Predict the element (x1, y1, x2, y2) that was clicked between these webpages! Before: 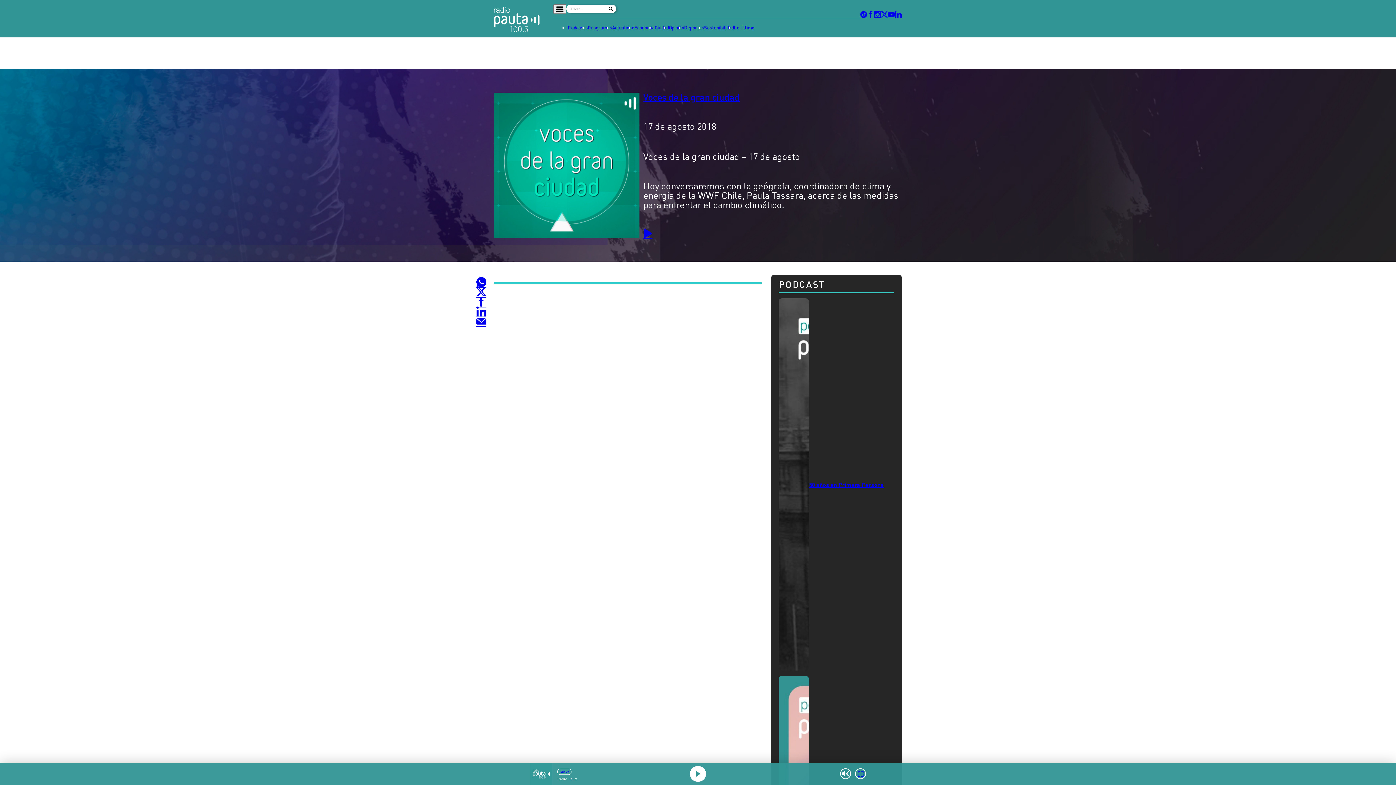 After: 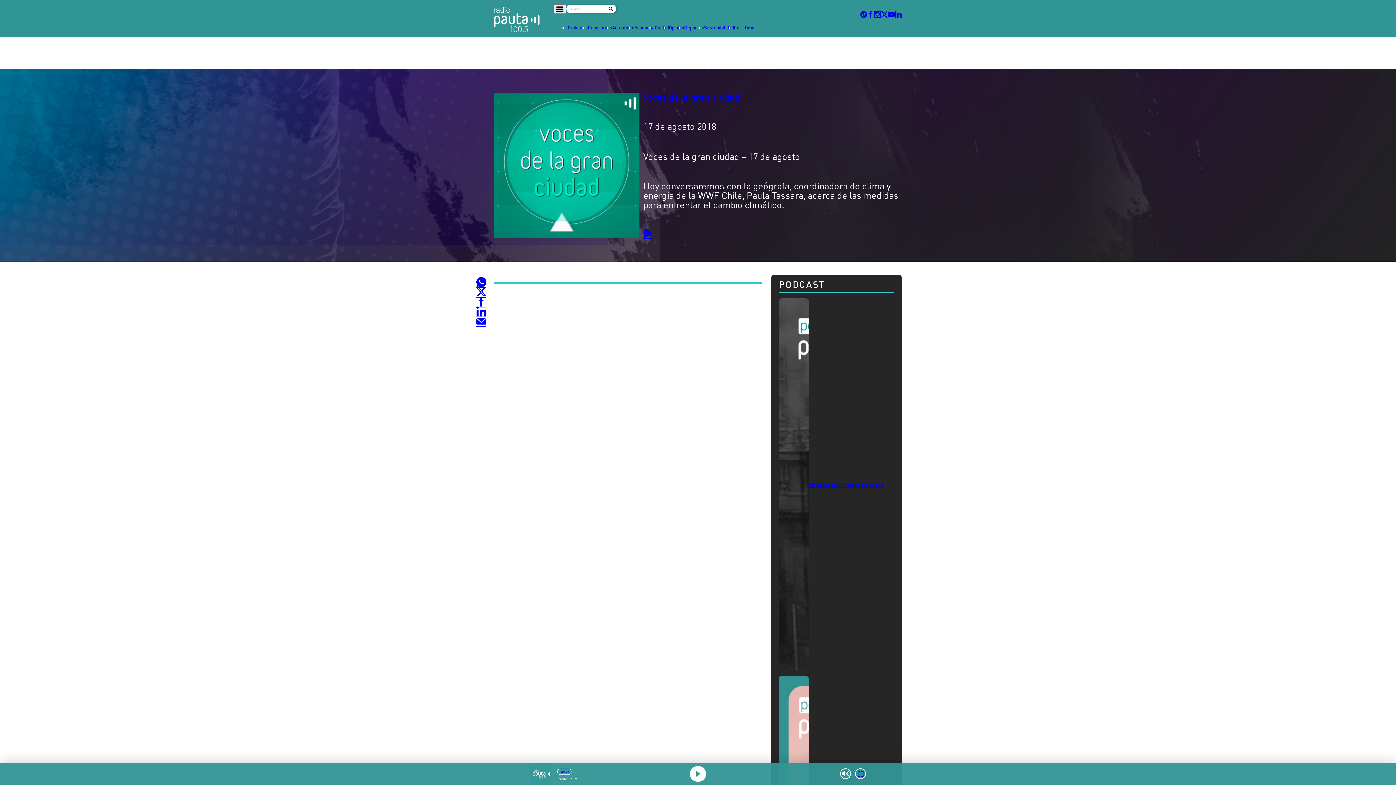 Action: bbox: (874, 11, 881, 17)